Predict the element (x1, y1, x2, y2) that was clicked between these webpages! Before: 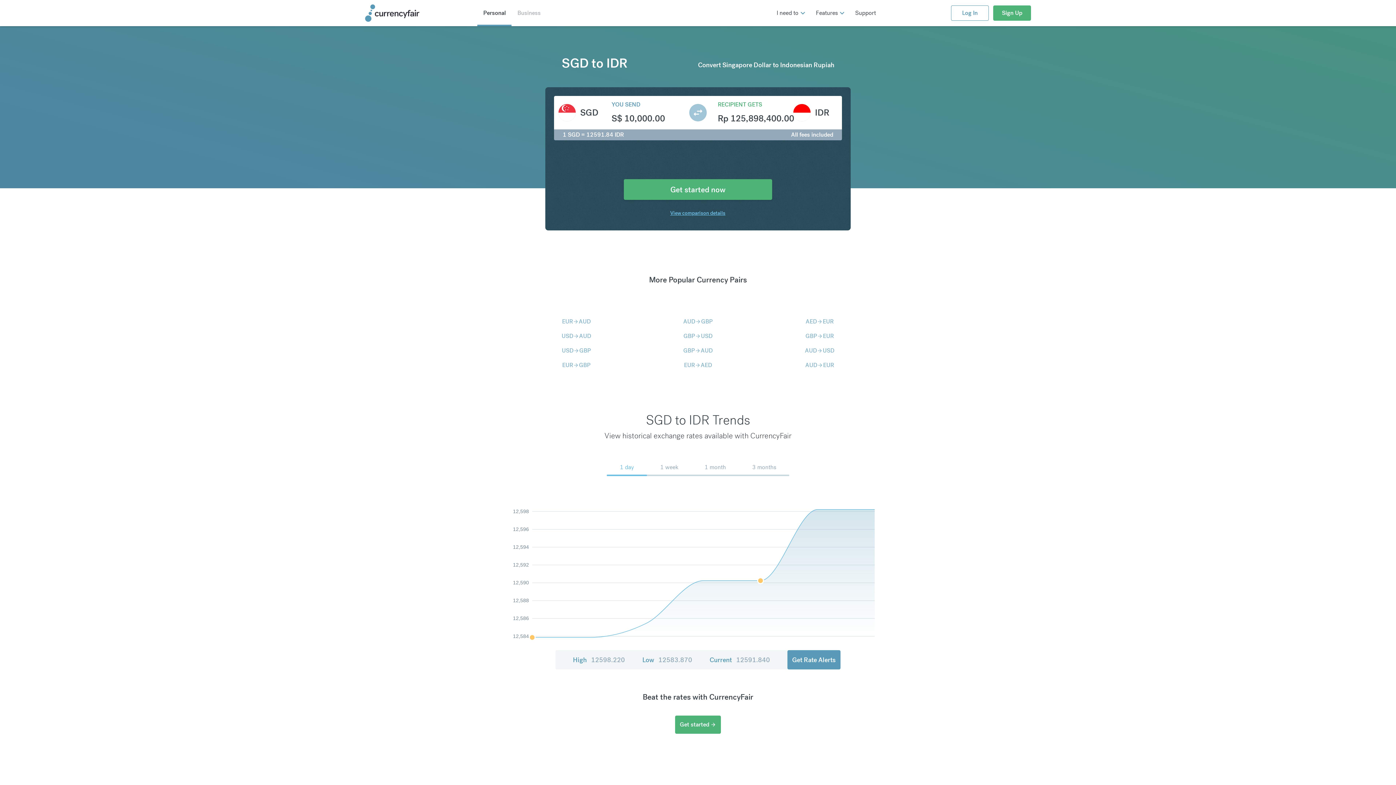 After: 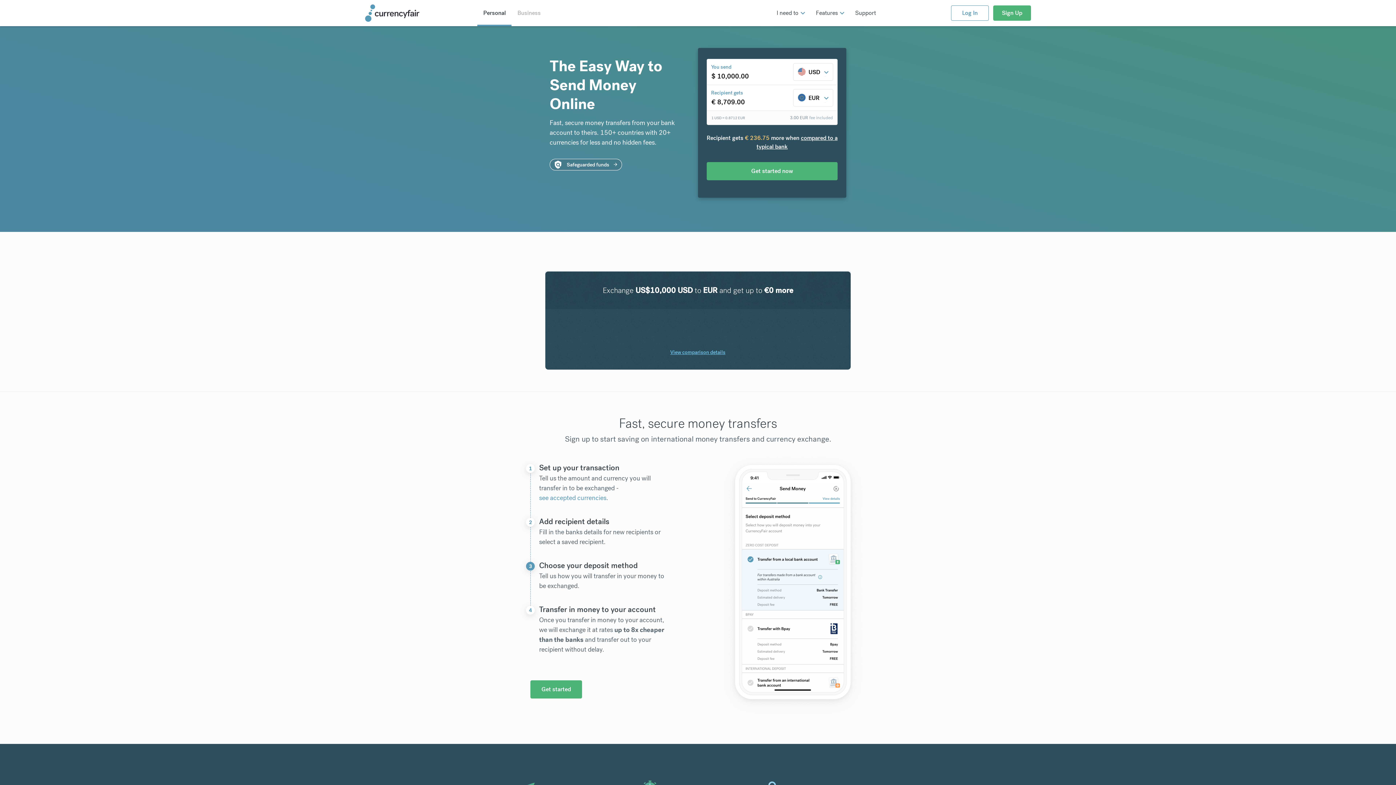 Action: label: Personal bbox: (483, 9, 505, 16)